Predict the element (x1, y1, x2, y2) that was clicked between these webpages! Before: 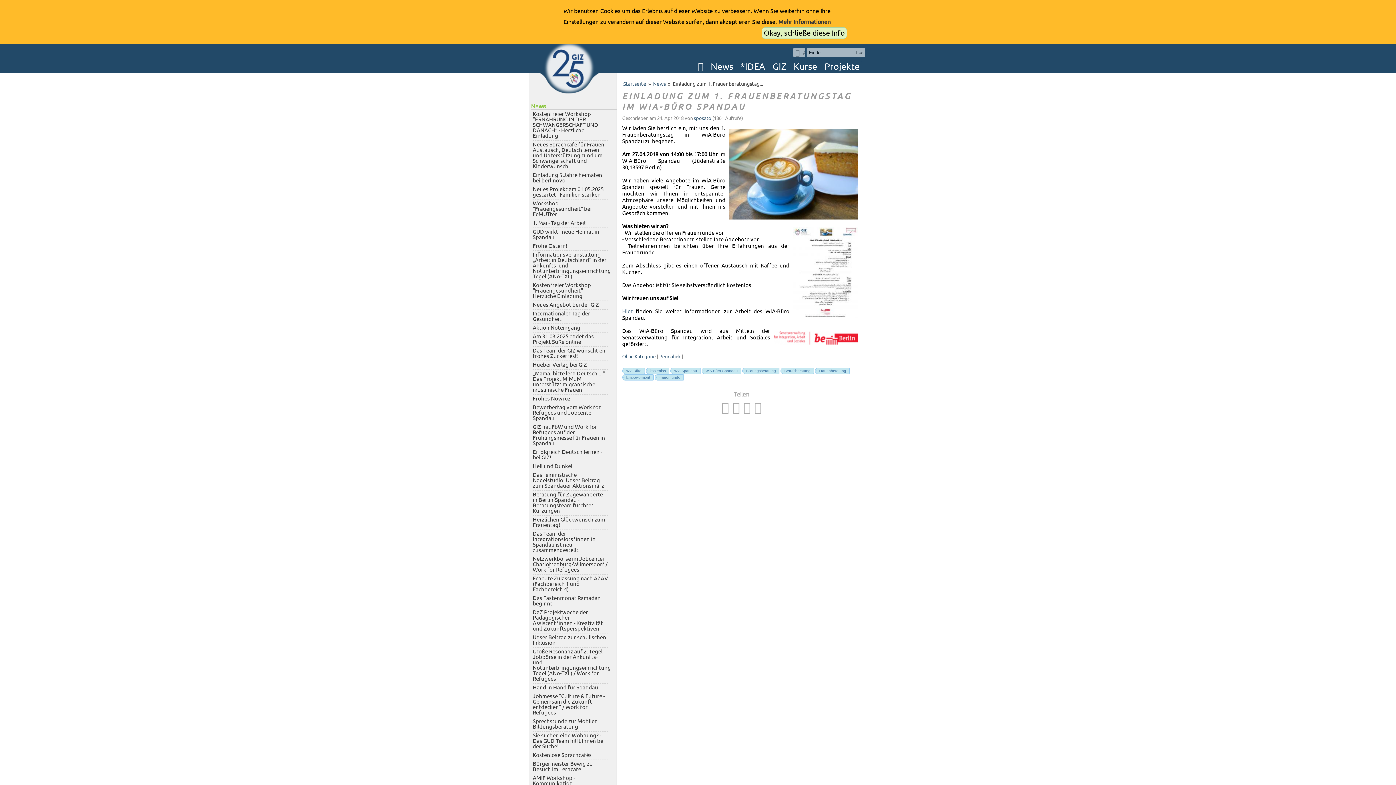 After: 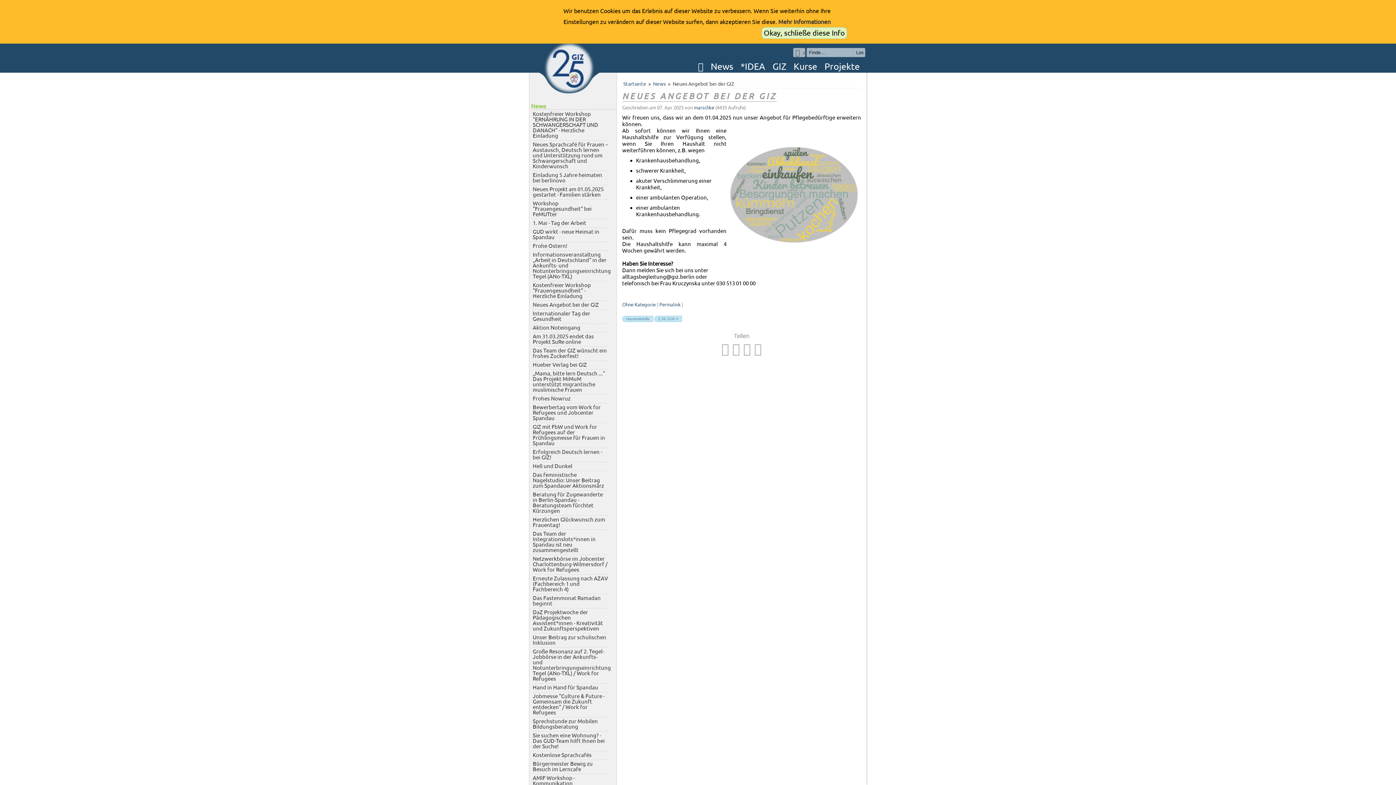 Action: label: Neues Angebot bei der GIZ bbox: (532, 302, 608, 307)